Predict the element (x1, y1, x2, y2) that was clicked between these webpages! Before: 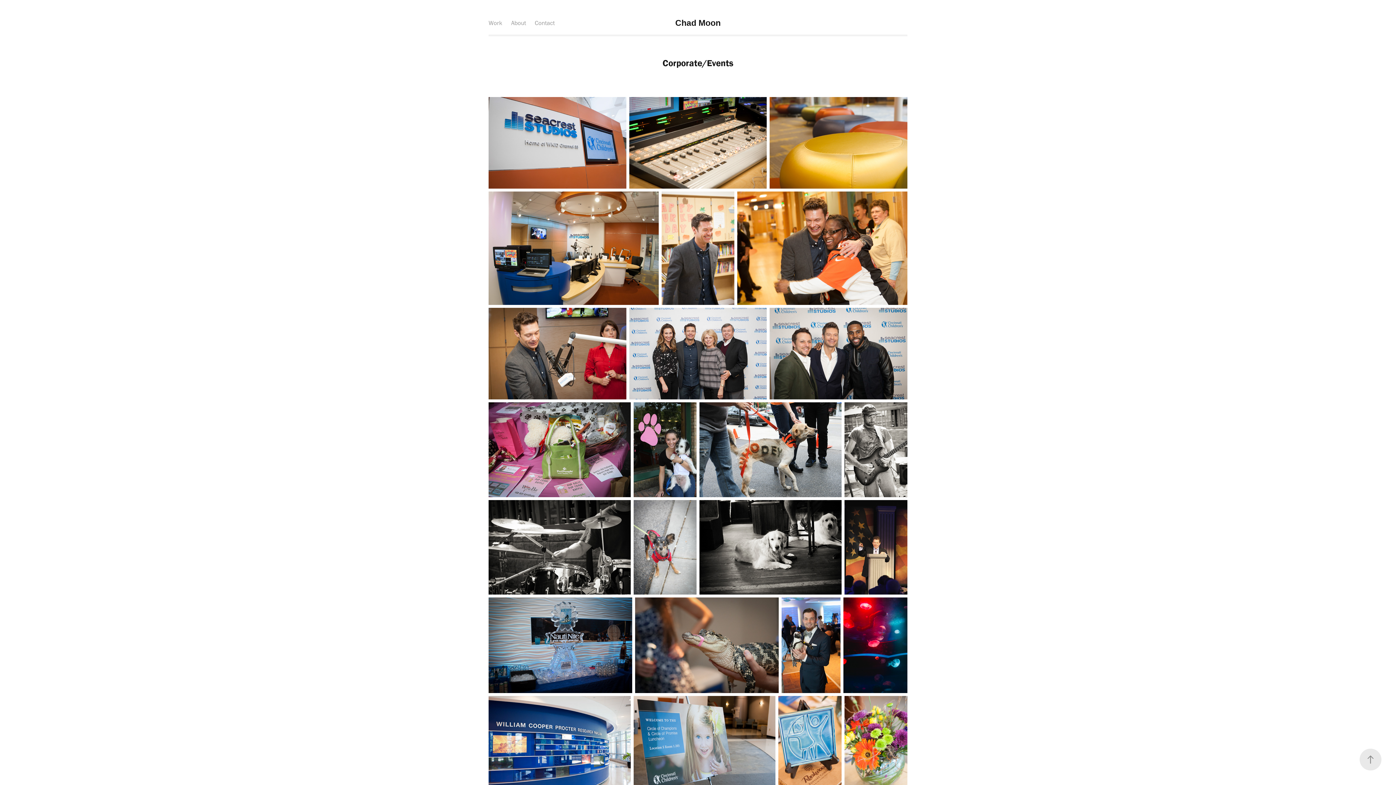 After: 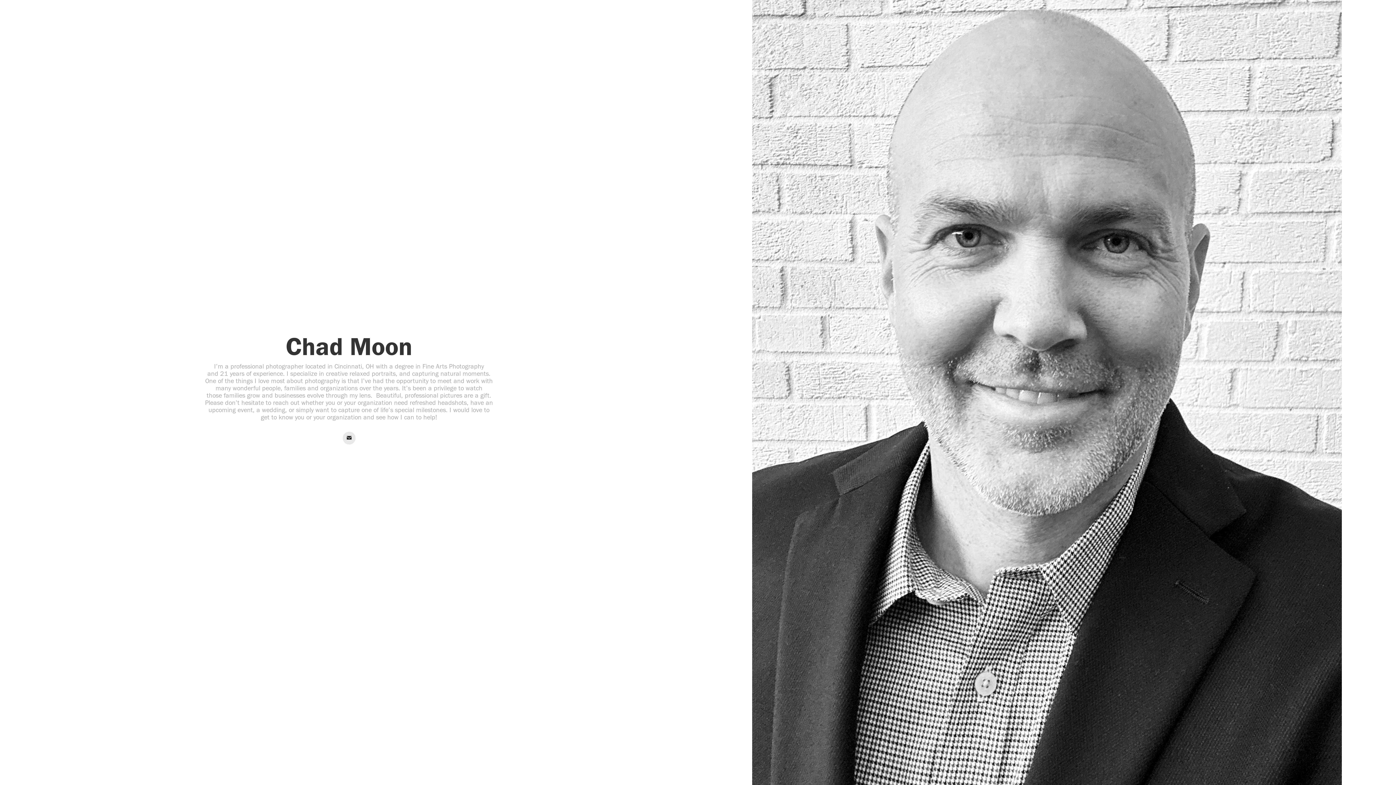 Action: bbox: (511, 19, 526, 26) label: About